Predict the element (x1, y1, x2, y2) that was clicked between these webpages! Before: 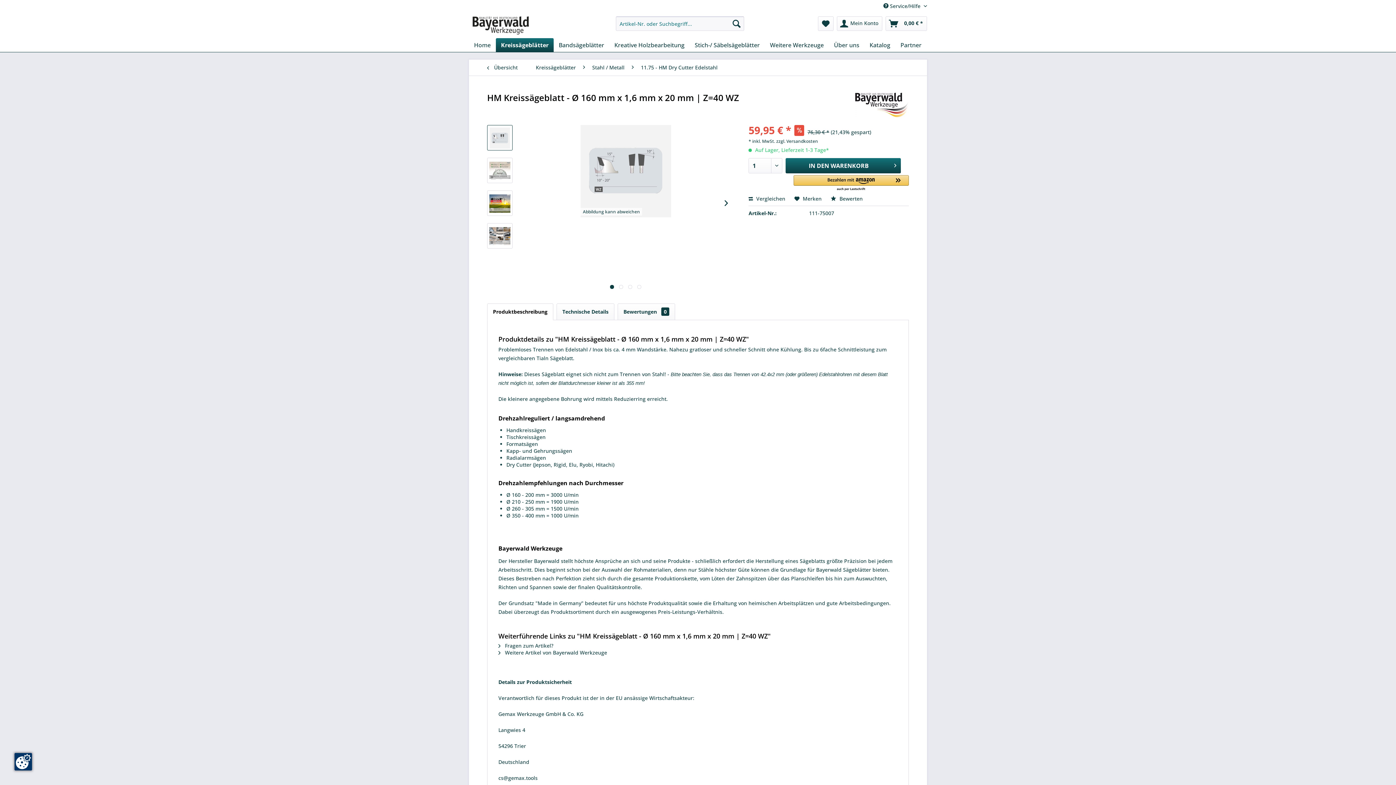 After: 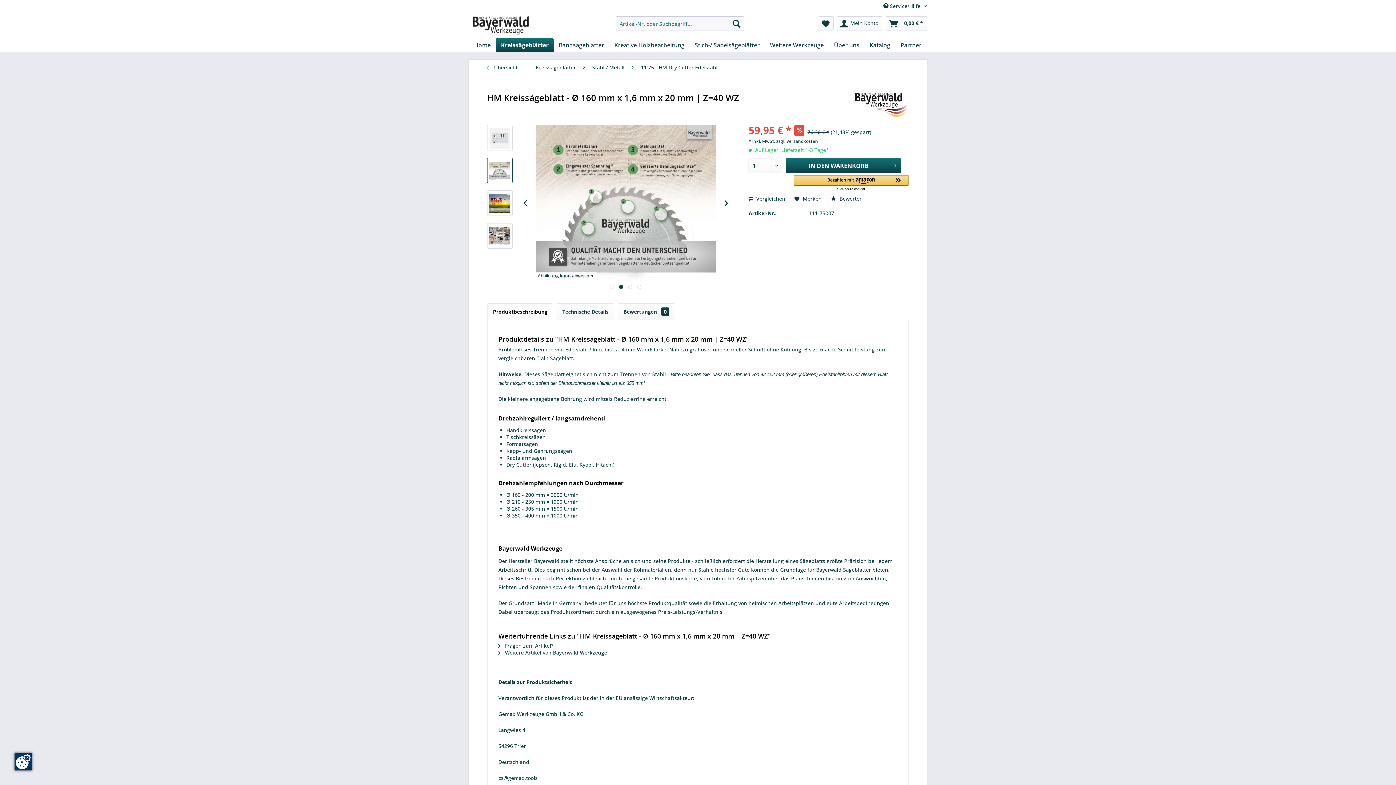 Action: bbox: (487, 157, 512, 183)